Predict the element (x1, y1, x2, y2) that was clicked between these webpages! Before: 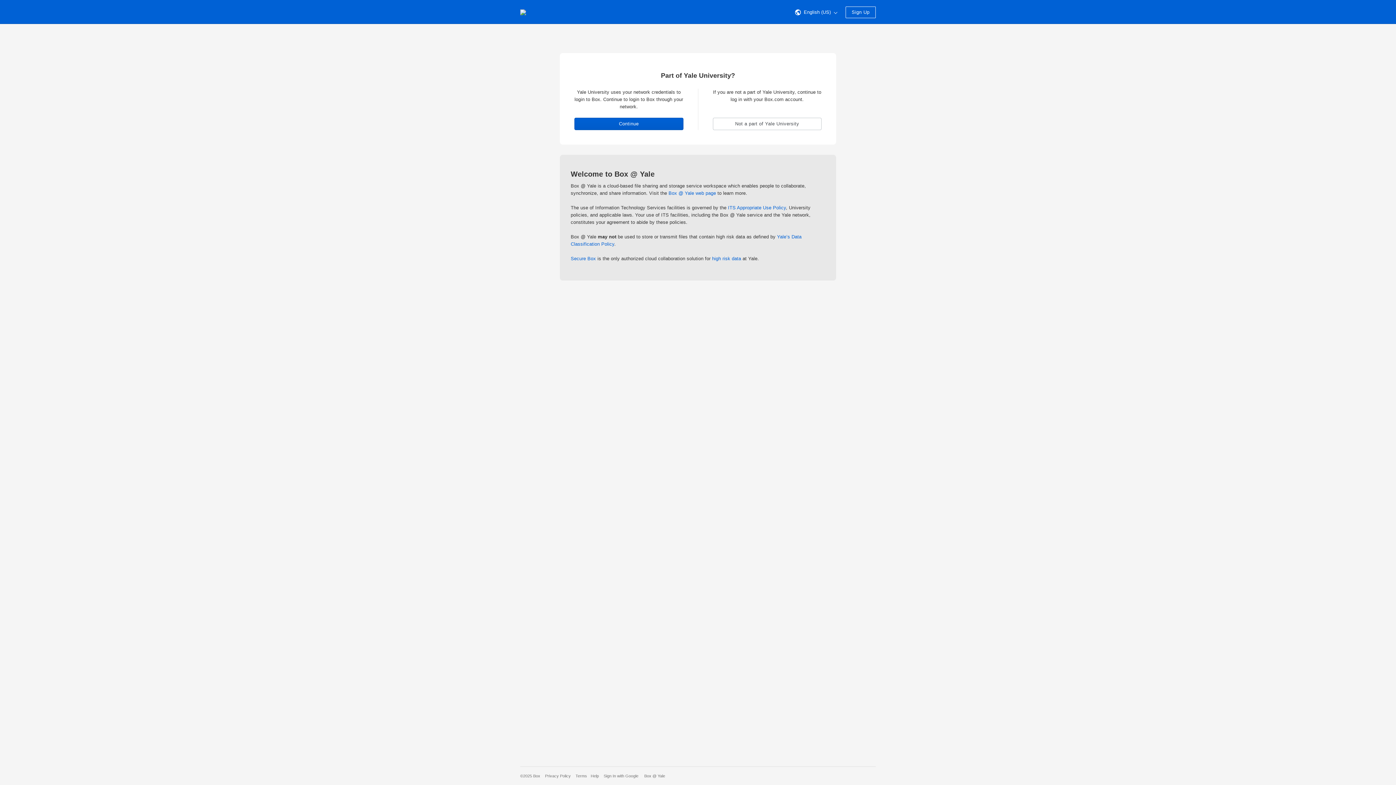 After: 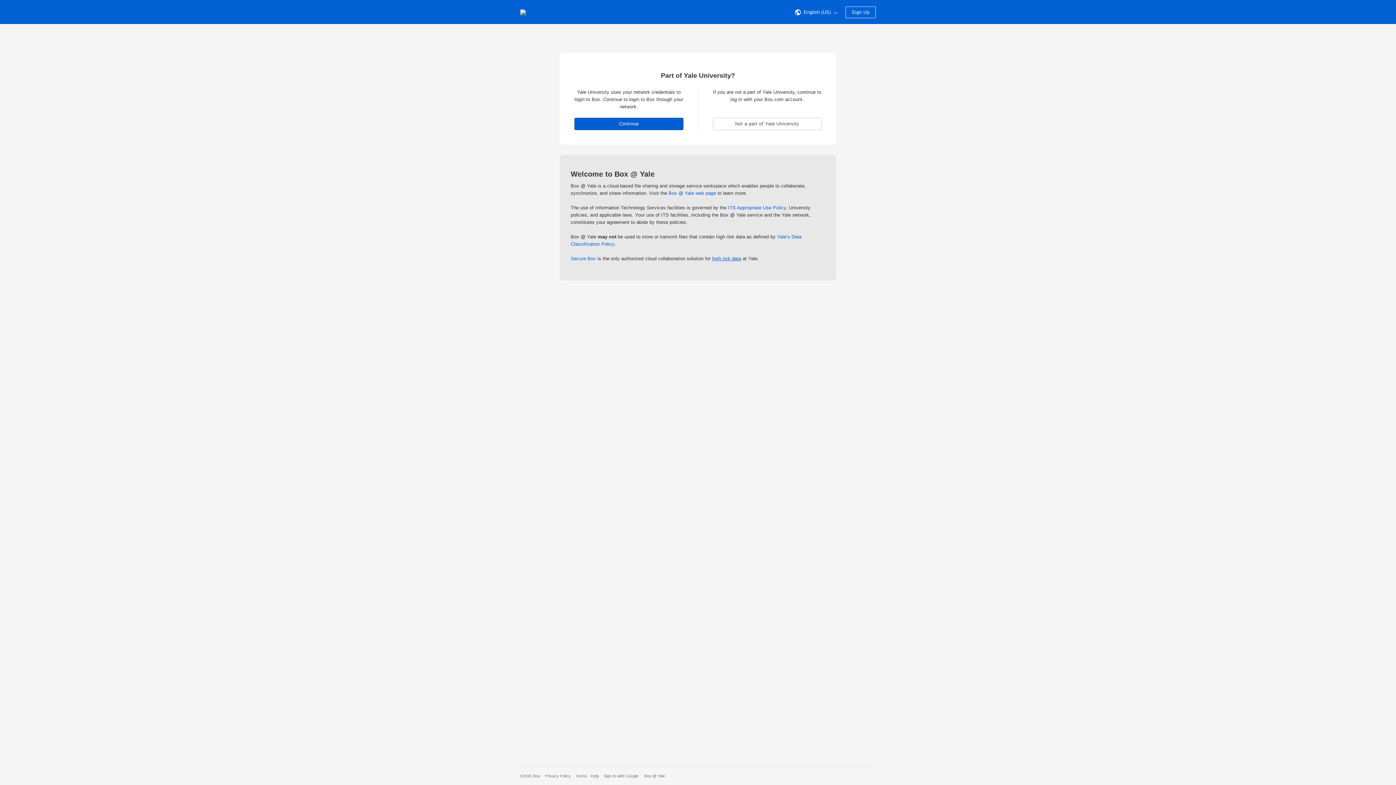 Action: label: high risk data bbox: (712, 256, 741, 261)